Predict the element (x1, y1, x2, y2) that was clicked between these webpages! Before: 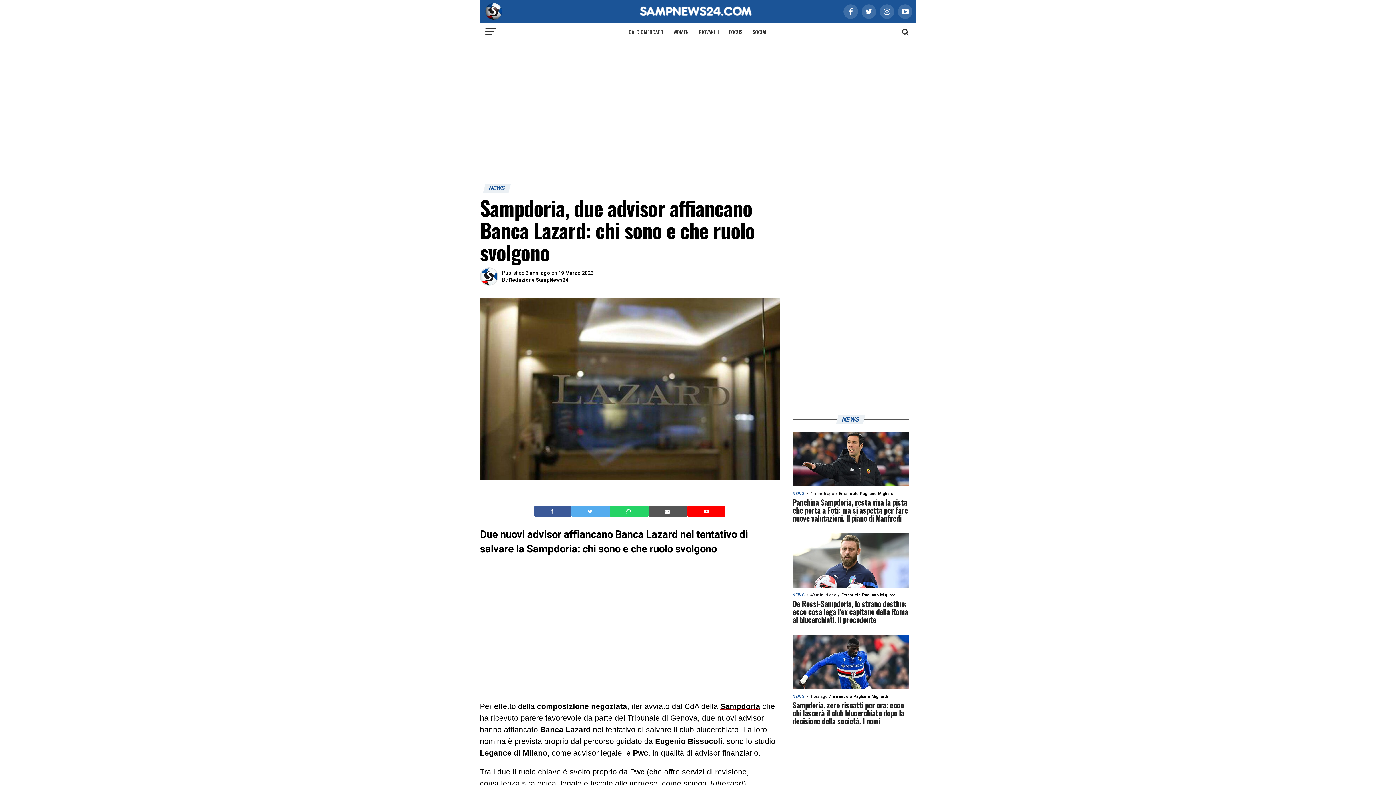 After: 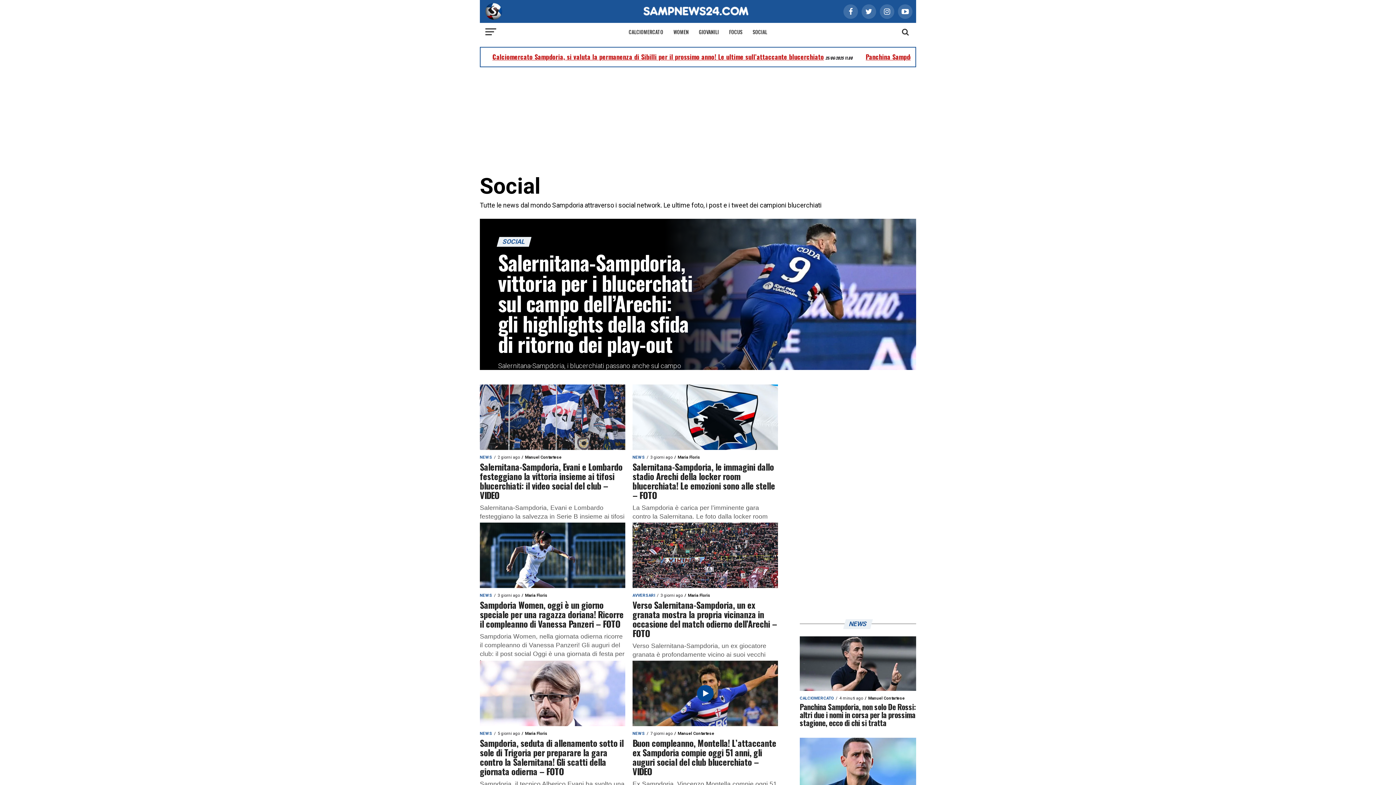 Action: label: SOCIAL bbox: (748, 22, 771, 41)